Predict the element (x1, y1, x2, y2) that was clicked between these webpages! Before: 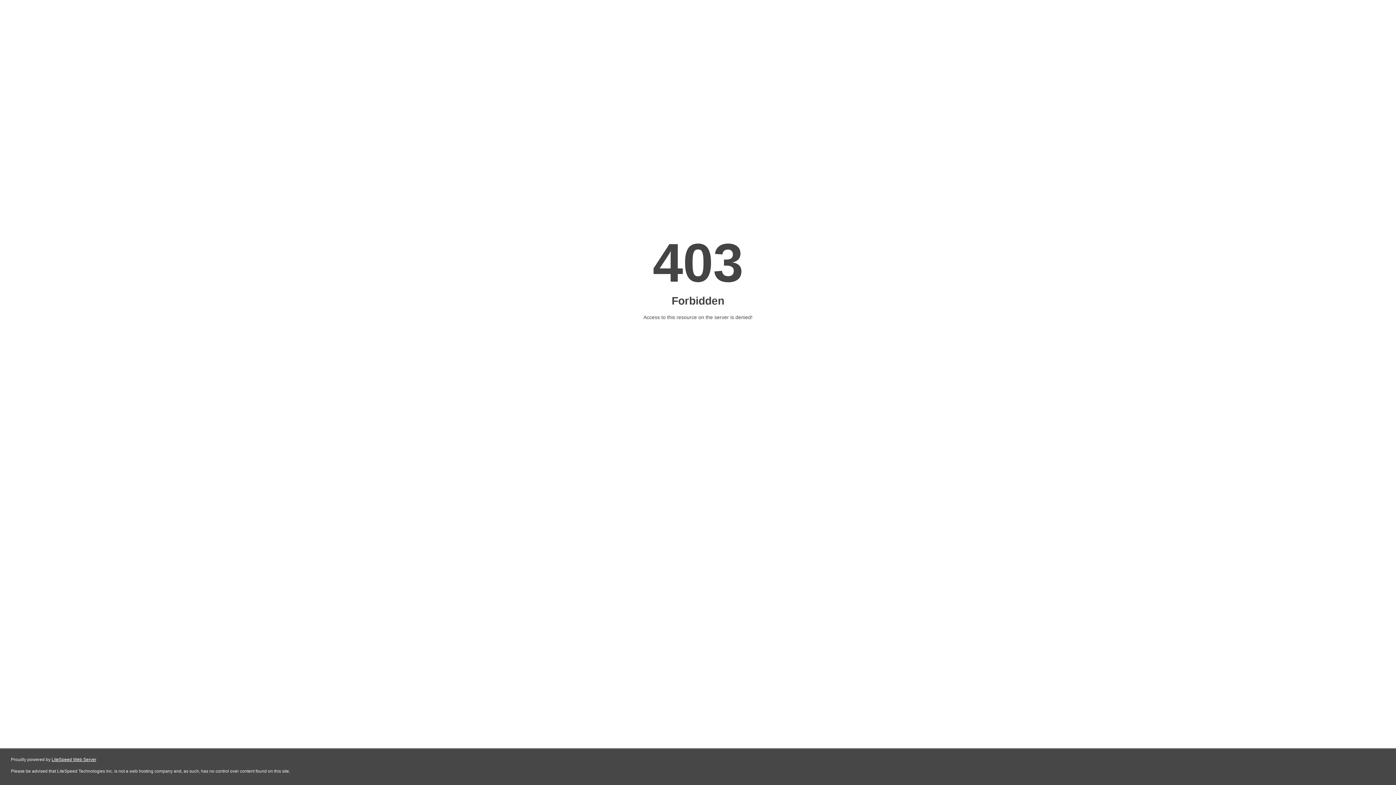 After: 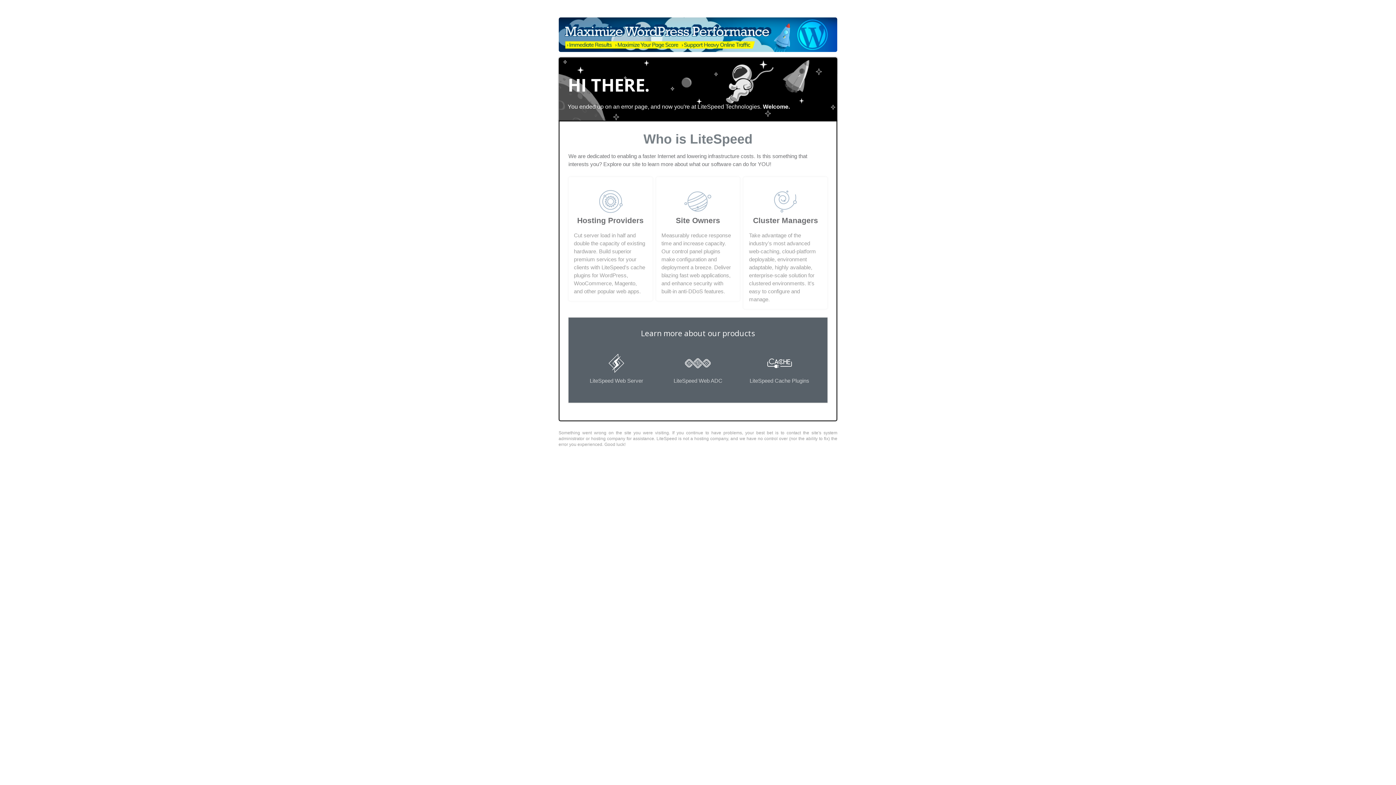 Action: label: LiteSpeed Web Server bbox: (51, 757, 96, 762)